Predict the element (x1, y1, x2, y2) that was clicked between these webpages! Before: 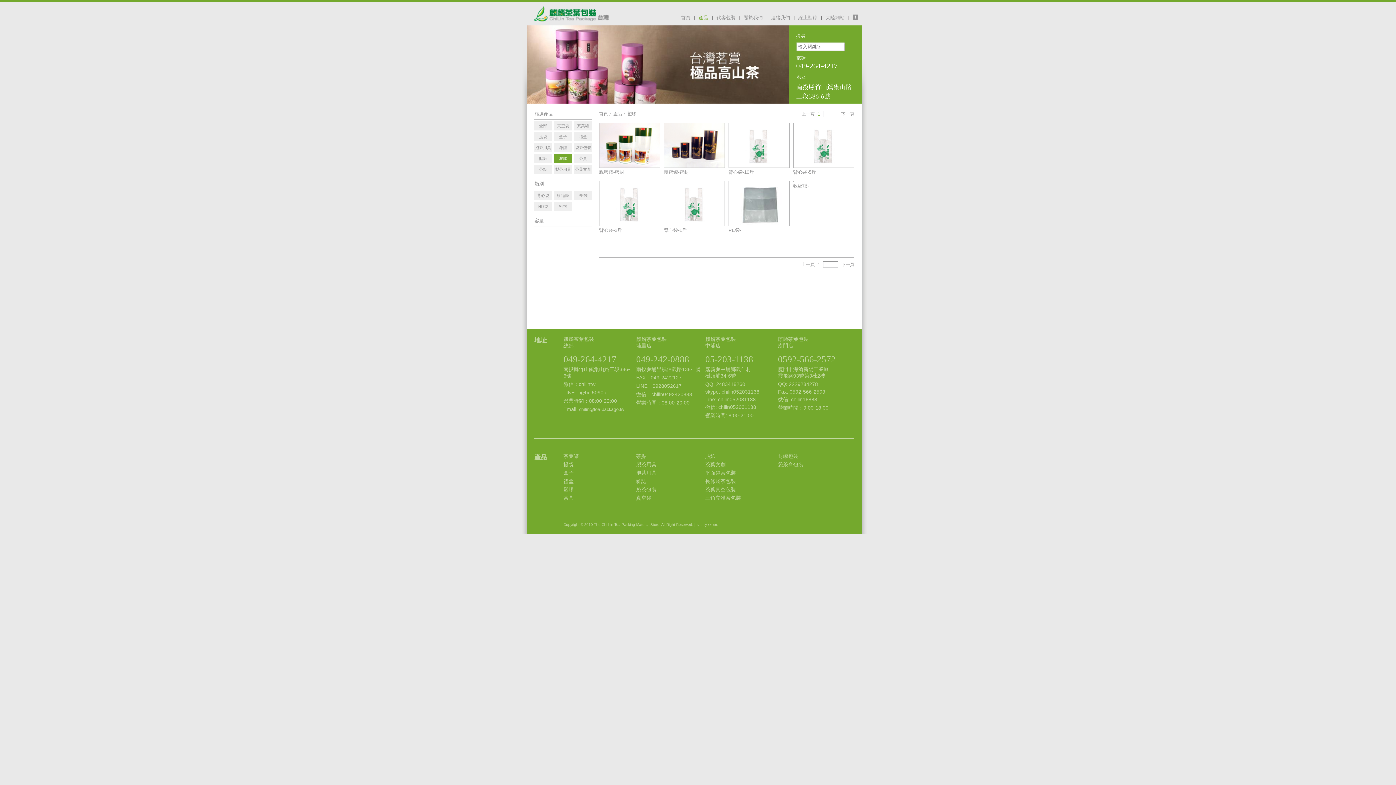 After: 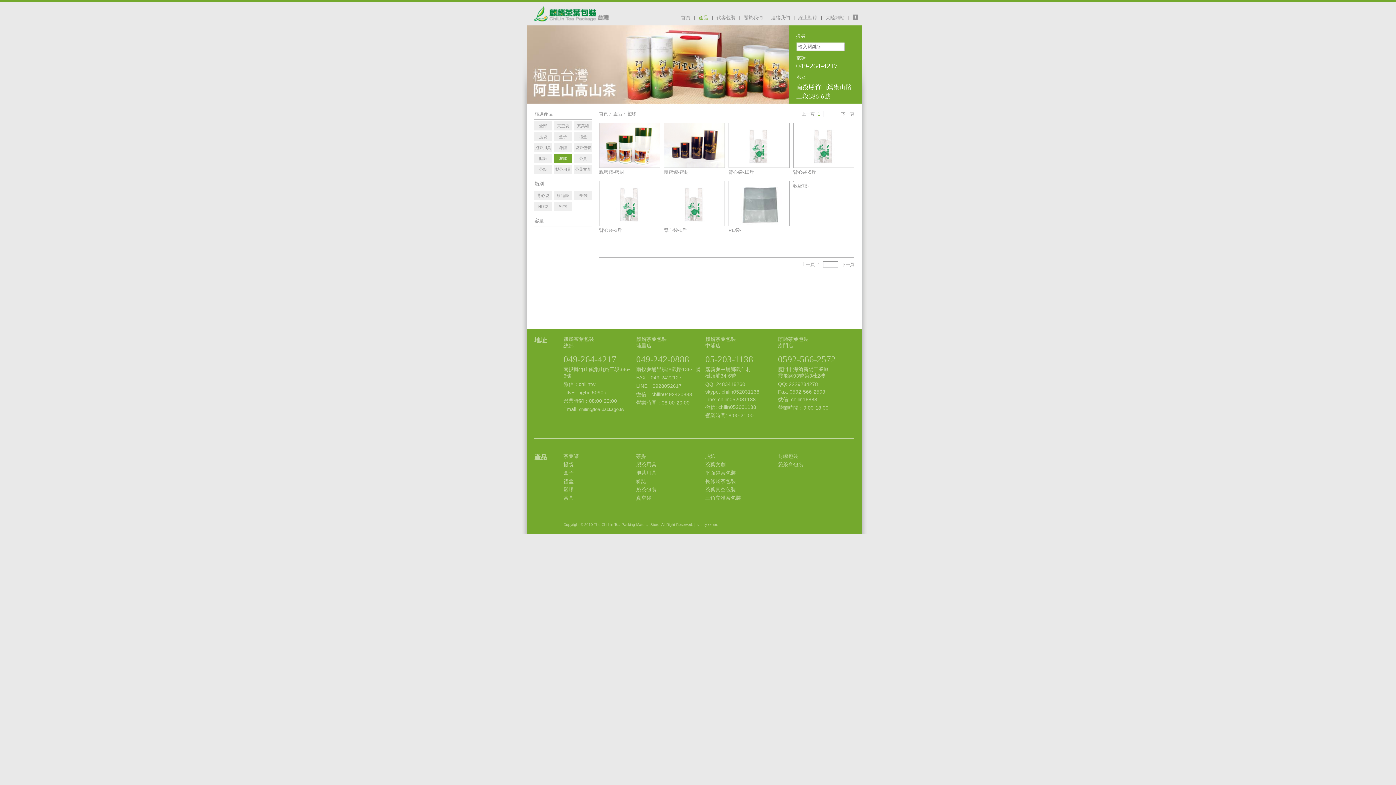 Action: label: 下一頁 bbox: (841, 111, 854, 116)